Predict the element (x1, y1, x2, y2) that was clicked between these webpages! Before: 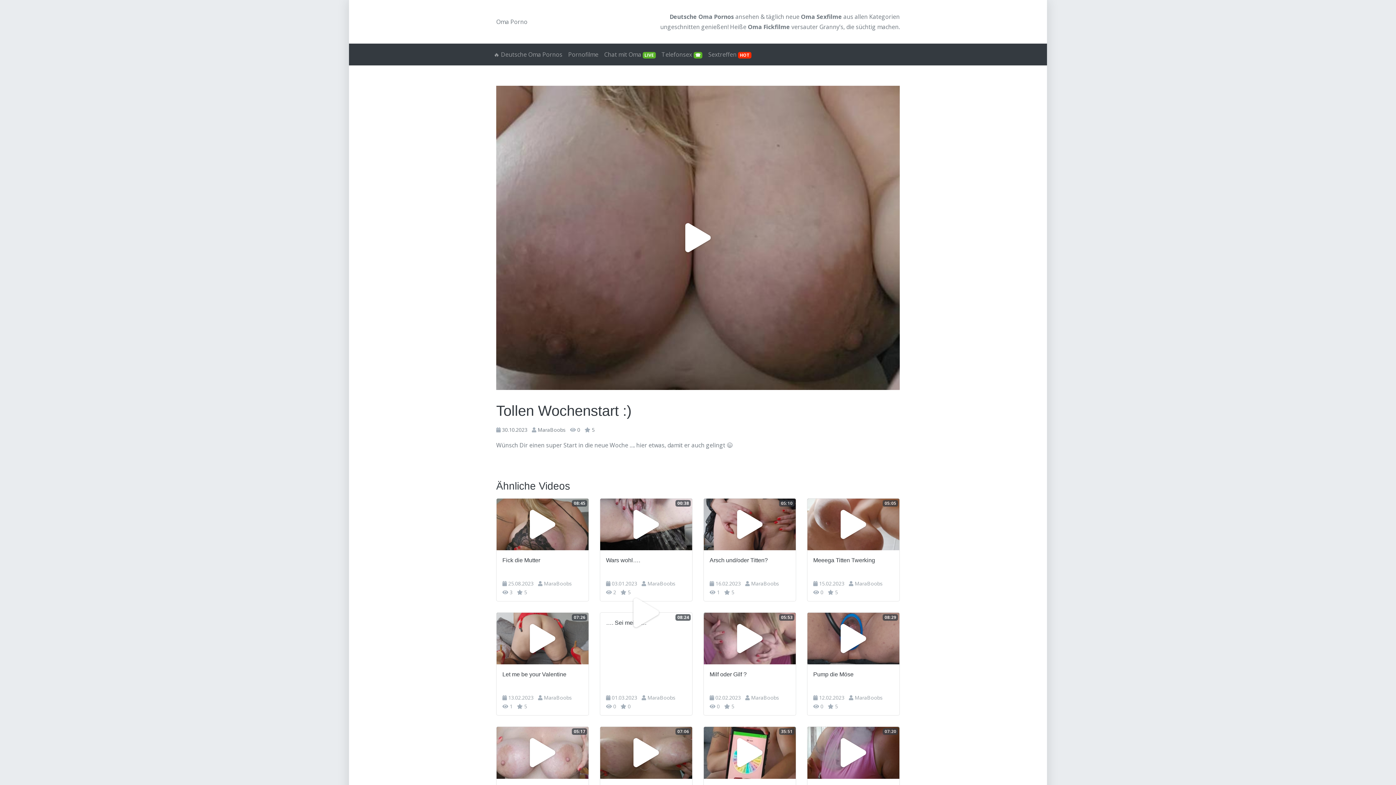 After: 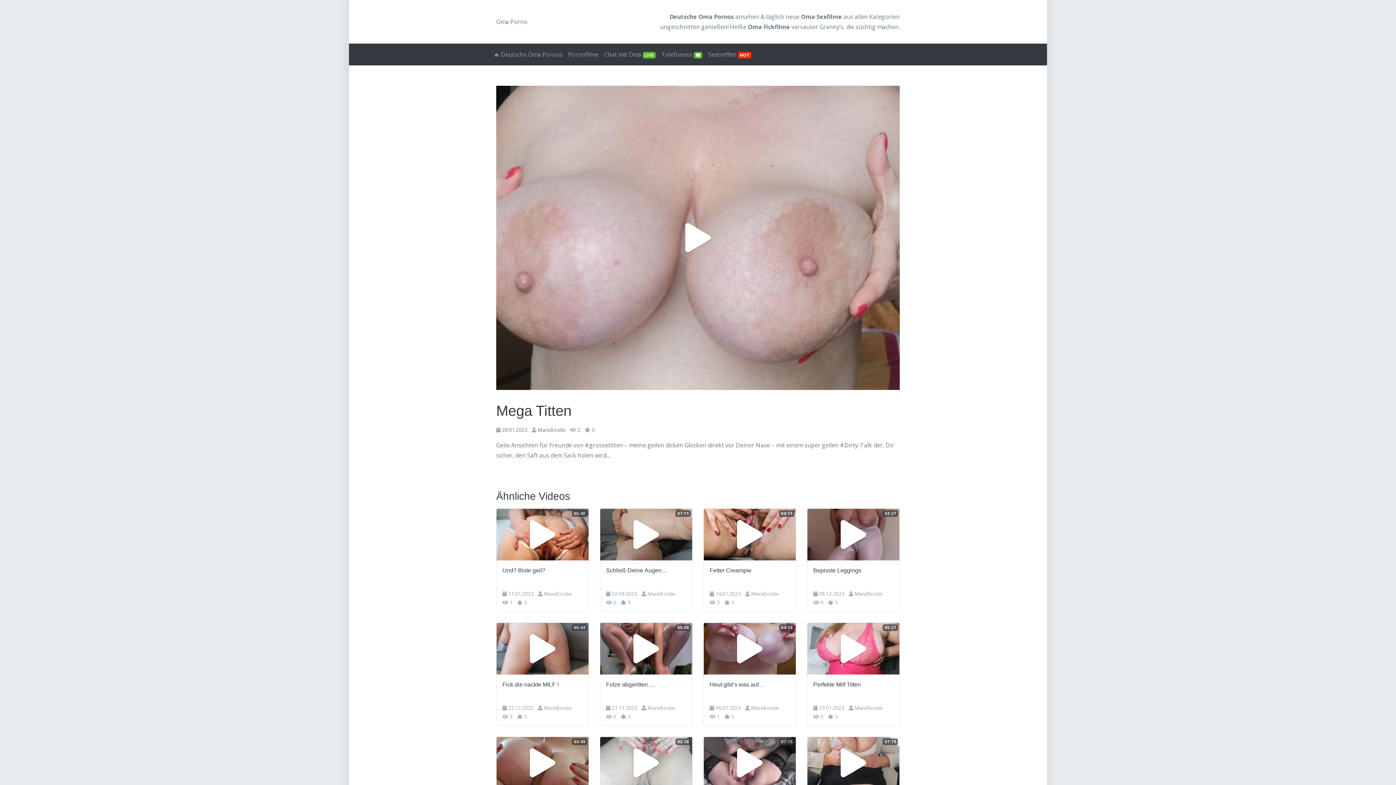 Action: bbox: (496, 727, 588, 779)